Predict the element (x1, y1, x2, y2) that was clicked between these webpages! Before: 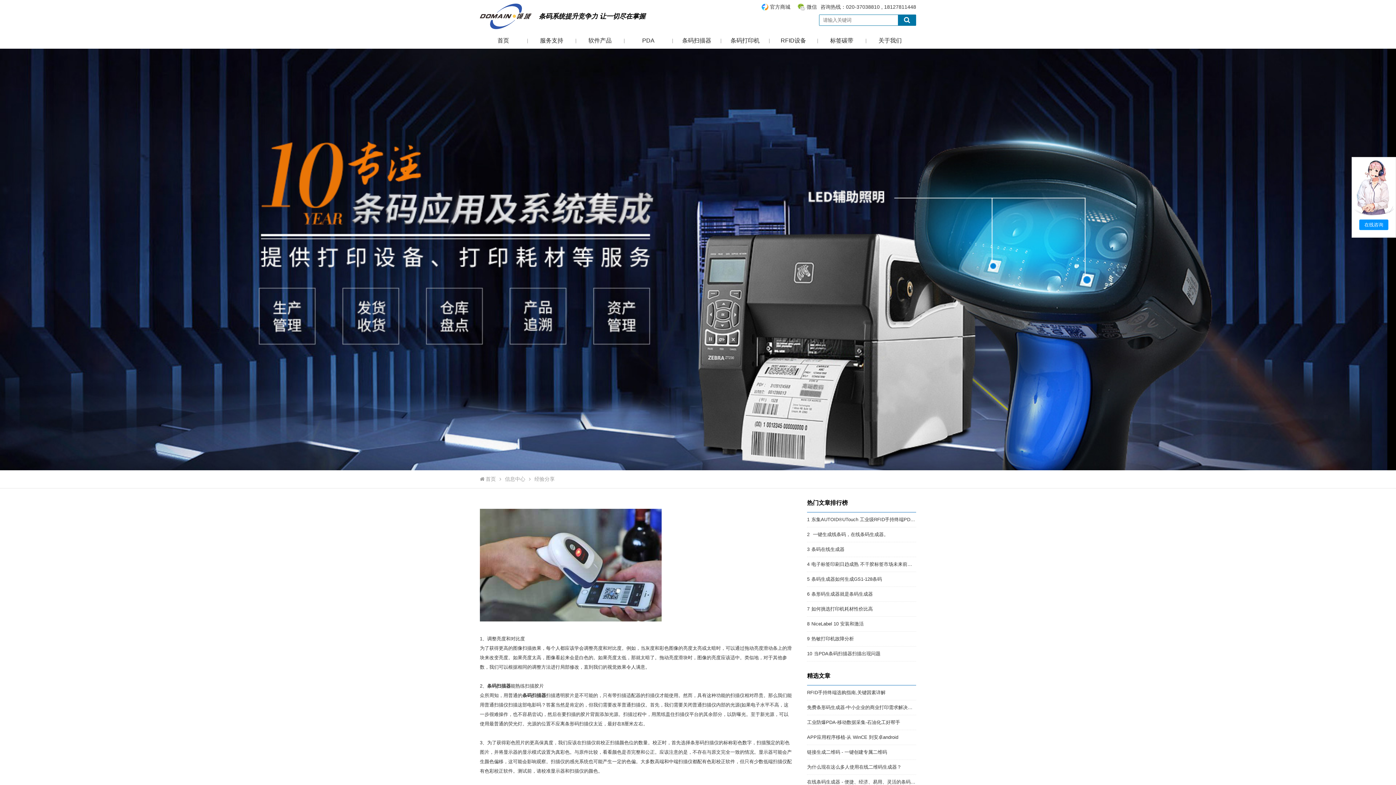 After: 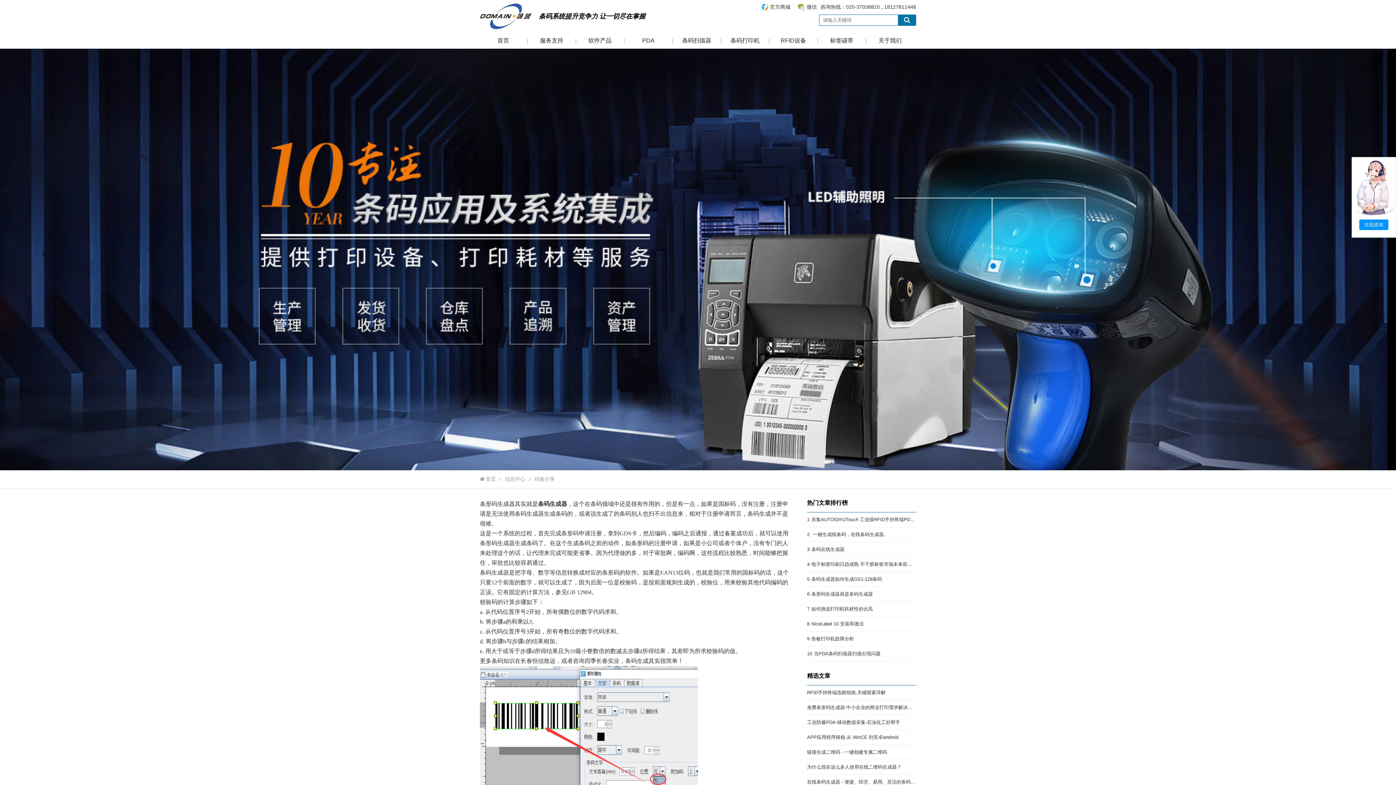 Action: bbox: (811, 591, 873, 597) label: 条形码生成器就是条码生成器